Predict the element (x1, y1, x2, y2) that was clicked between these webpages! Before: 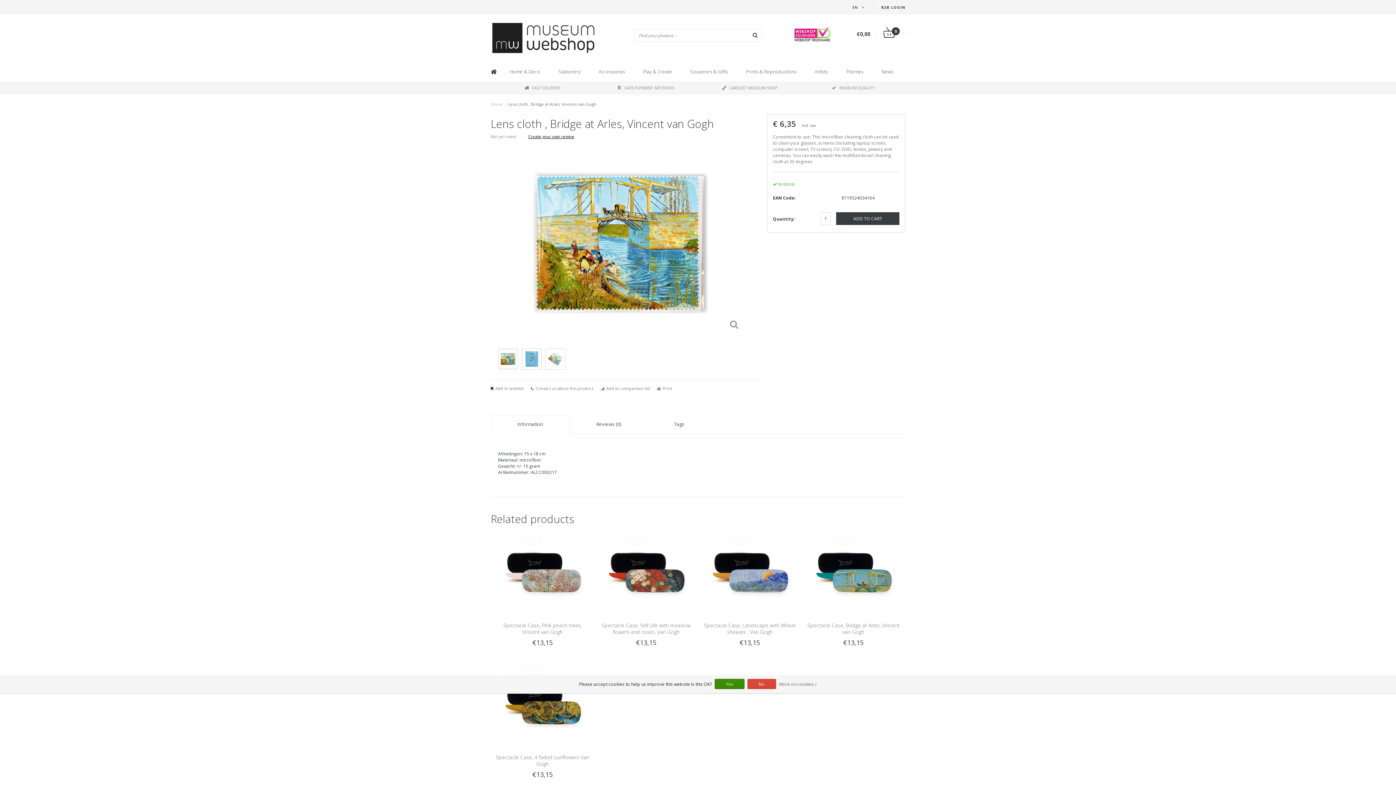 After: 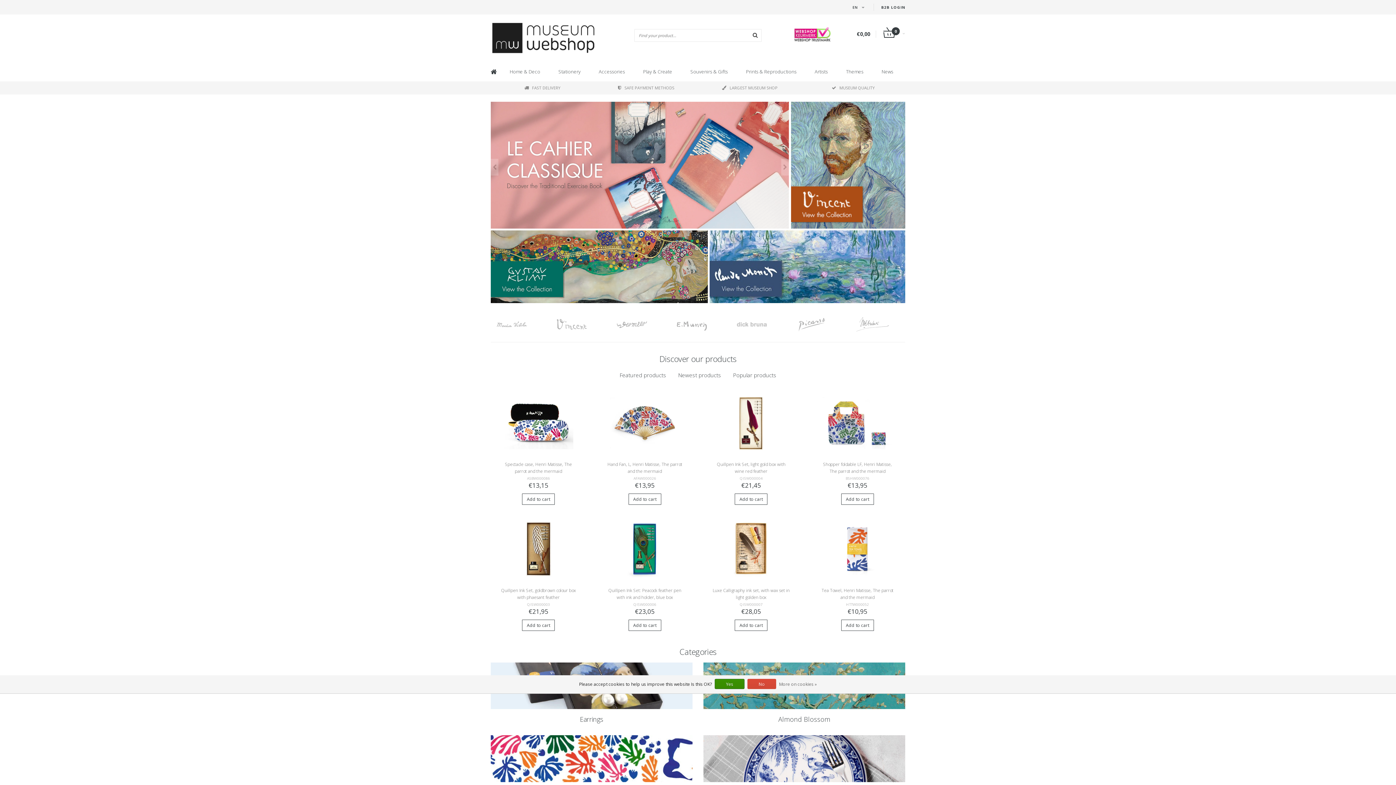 Action: bbox: (490, 21, 629, 54)